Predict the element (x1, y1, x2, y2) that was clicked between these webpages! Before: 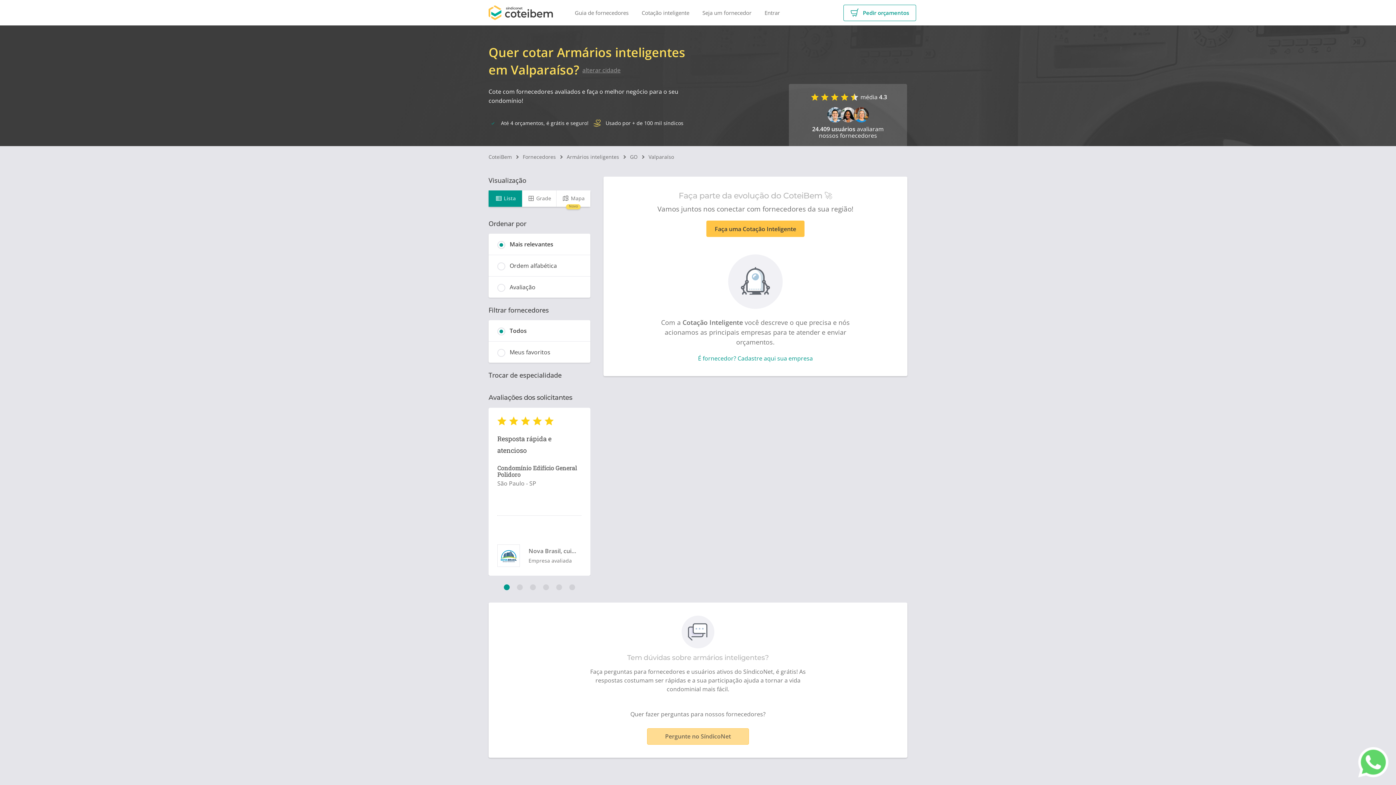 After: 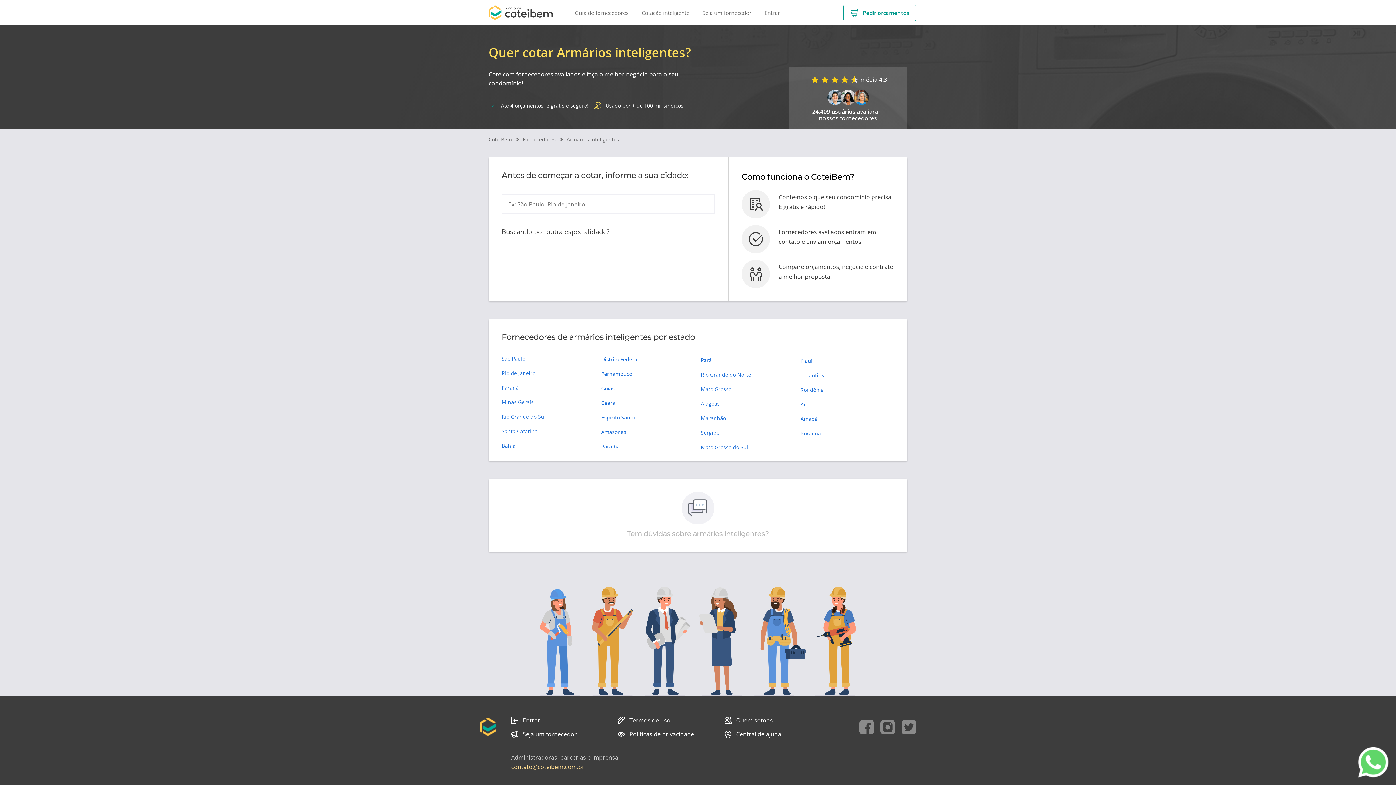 Action: bbox: (566, 153, 619, 160) label: Armários inteligentes